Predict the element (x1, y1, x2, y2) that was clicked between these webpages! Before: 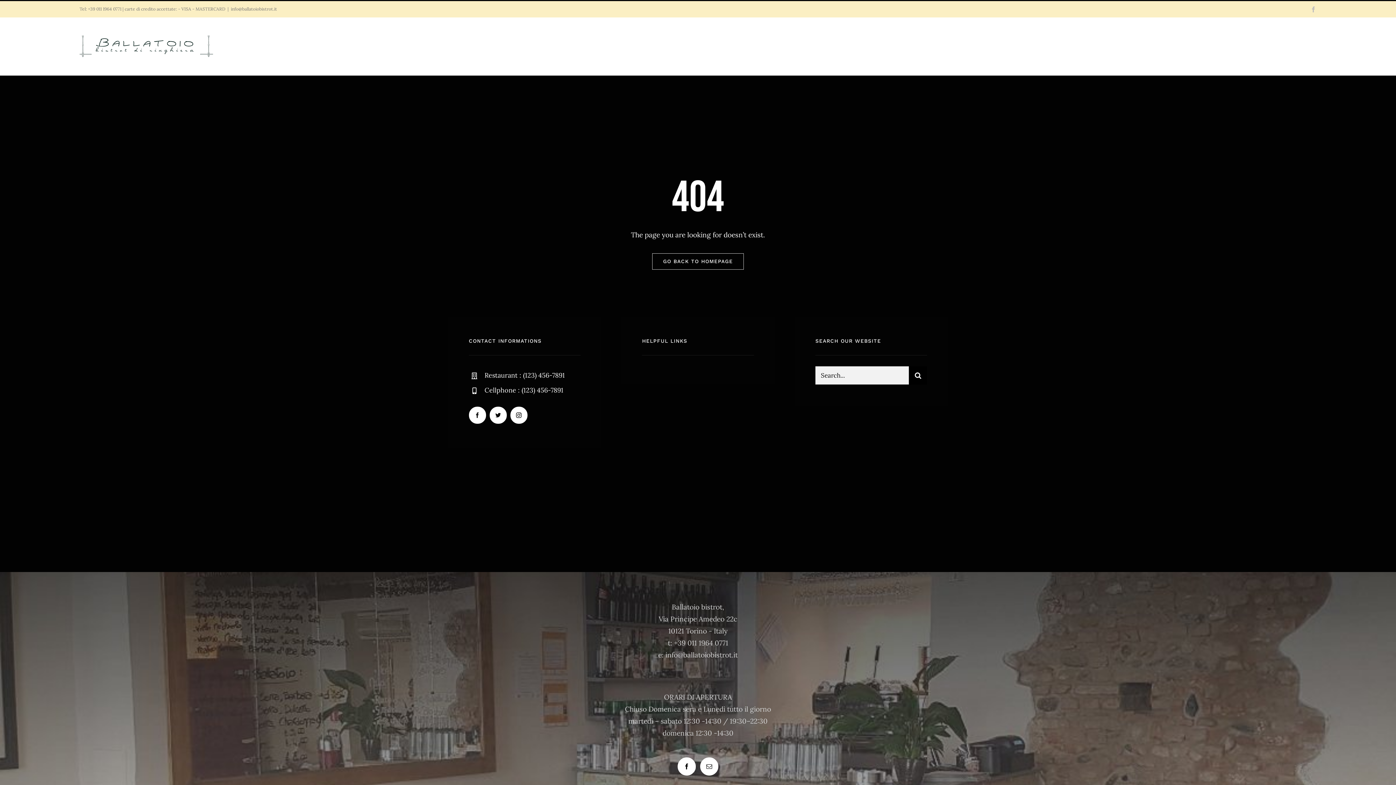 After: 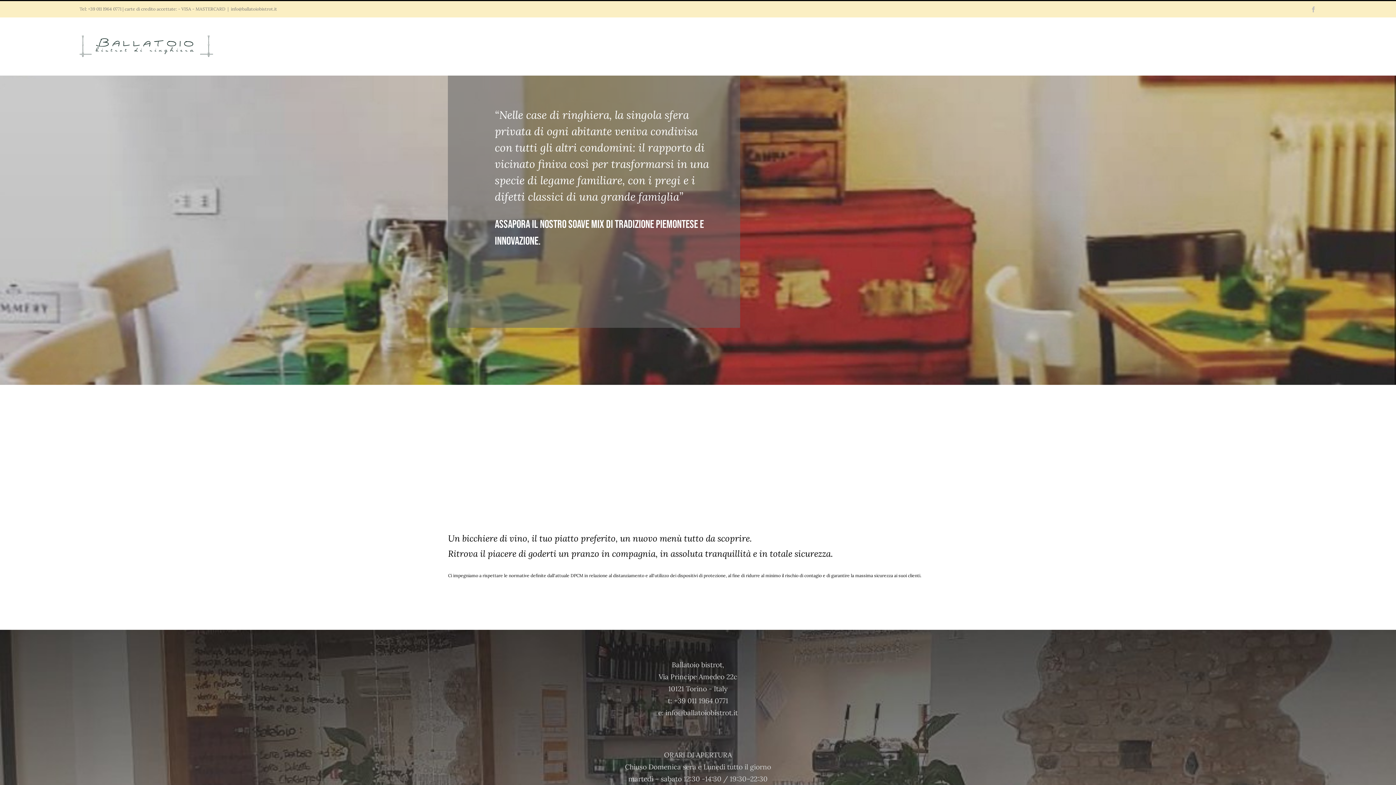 Action: bbox: (79, 35, 212, 57)